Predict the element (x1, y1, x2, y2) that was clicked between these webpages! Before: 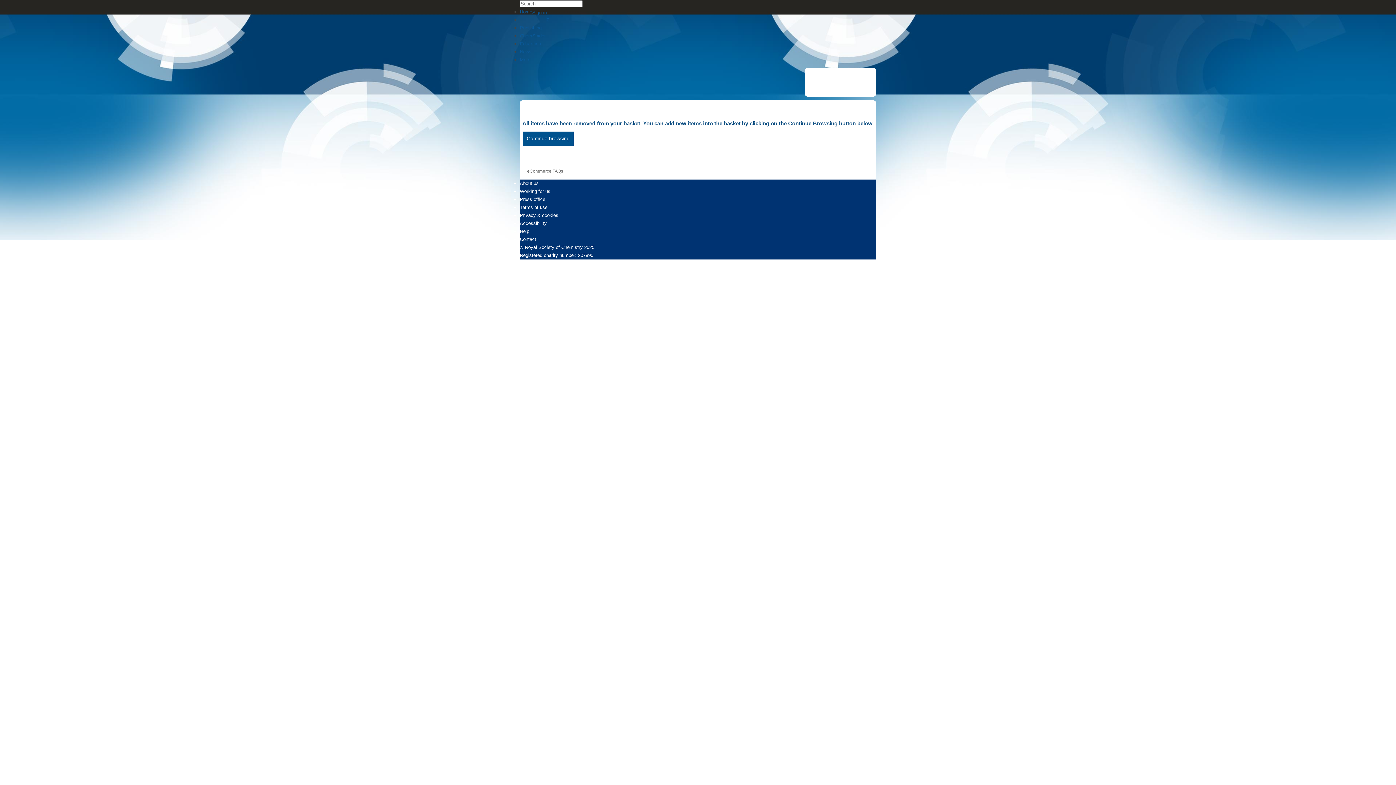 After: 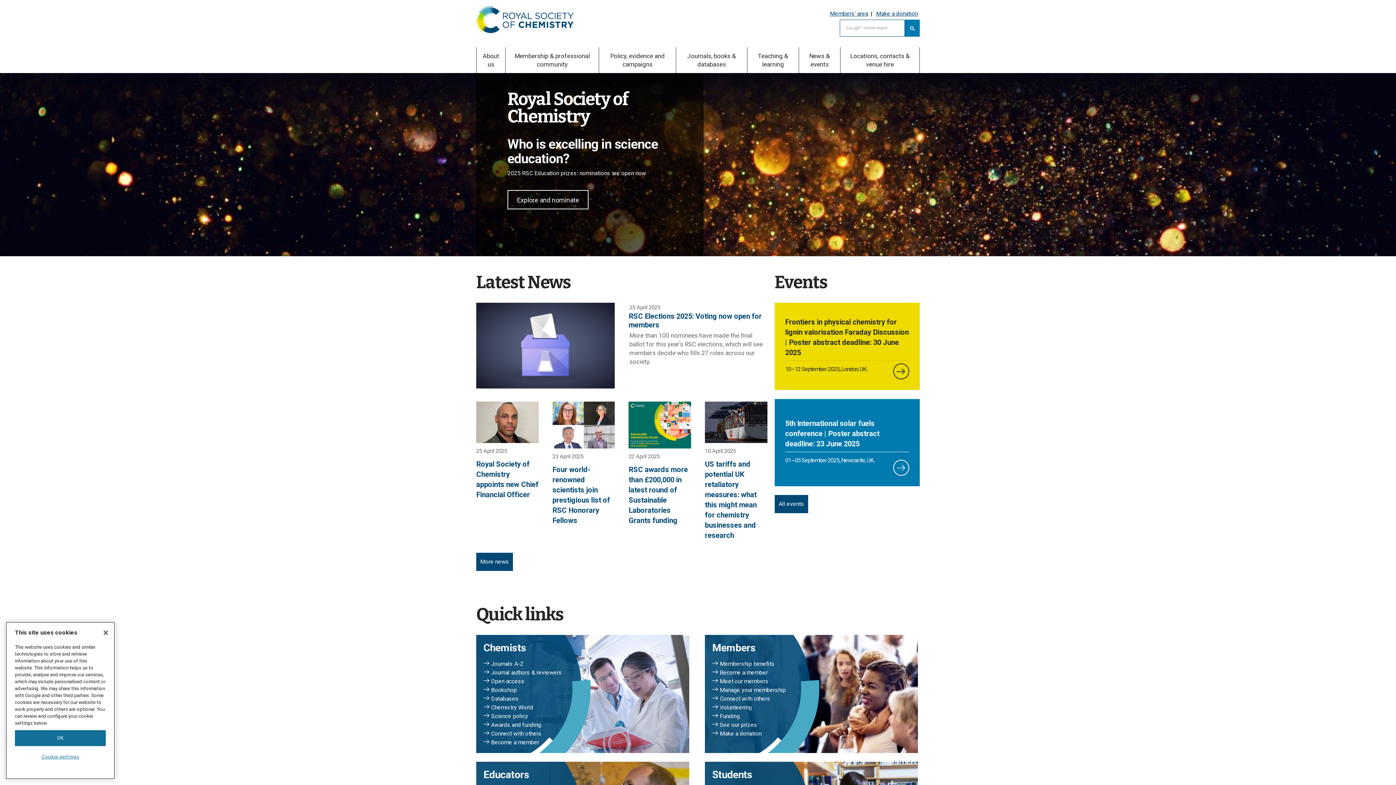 Action: label: Home bbox: (520, 9, 532, 14)